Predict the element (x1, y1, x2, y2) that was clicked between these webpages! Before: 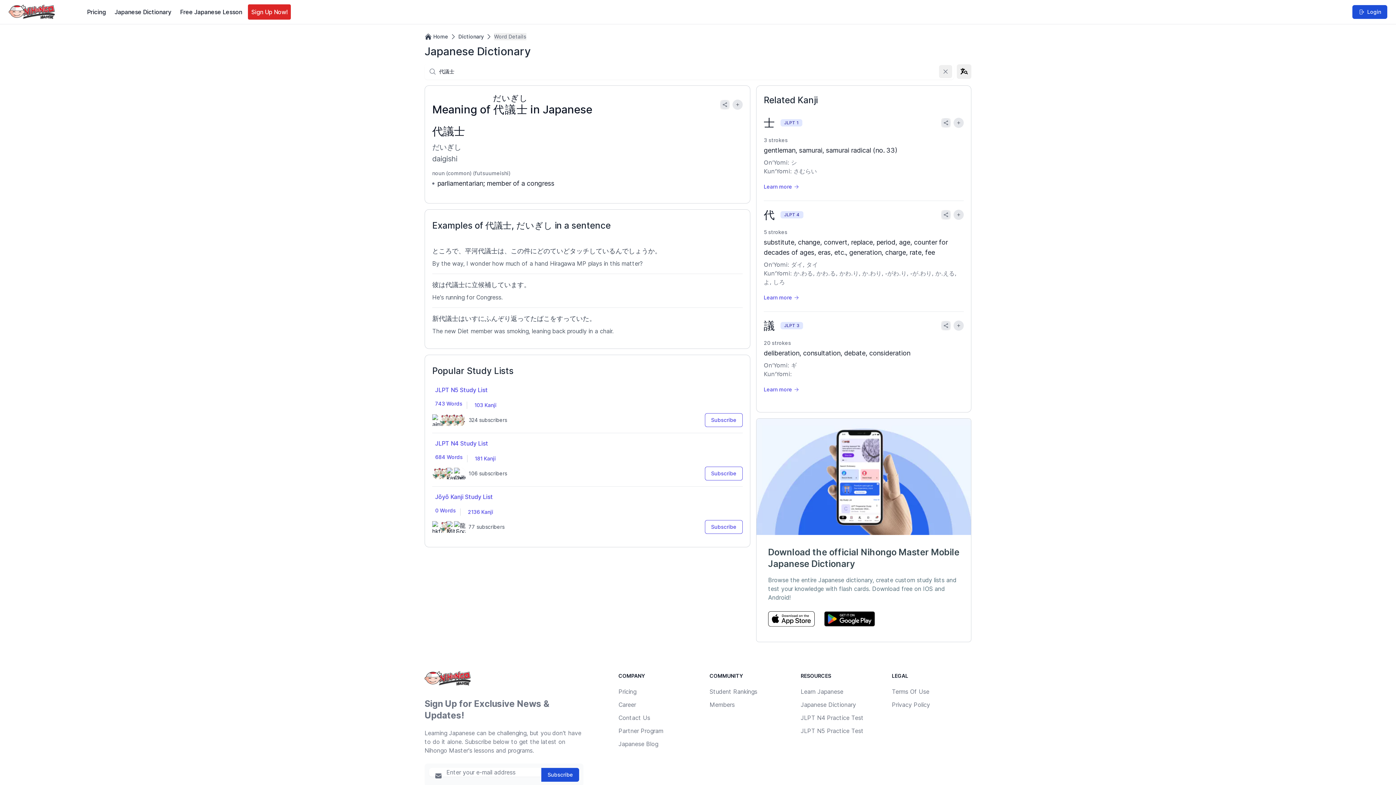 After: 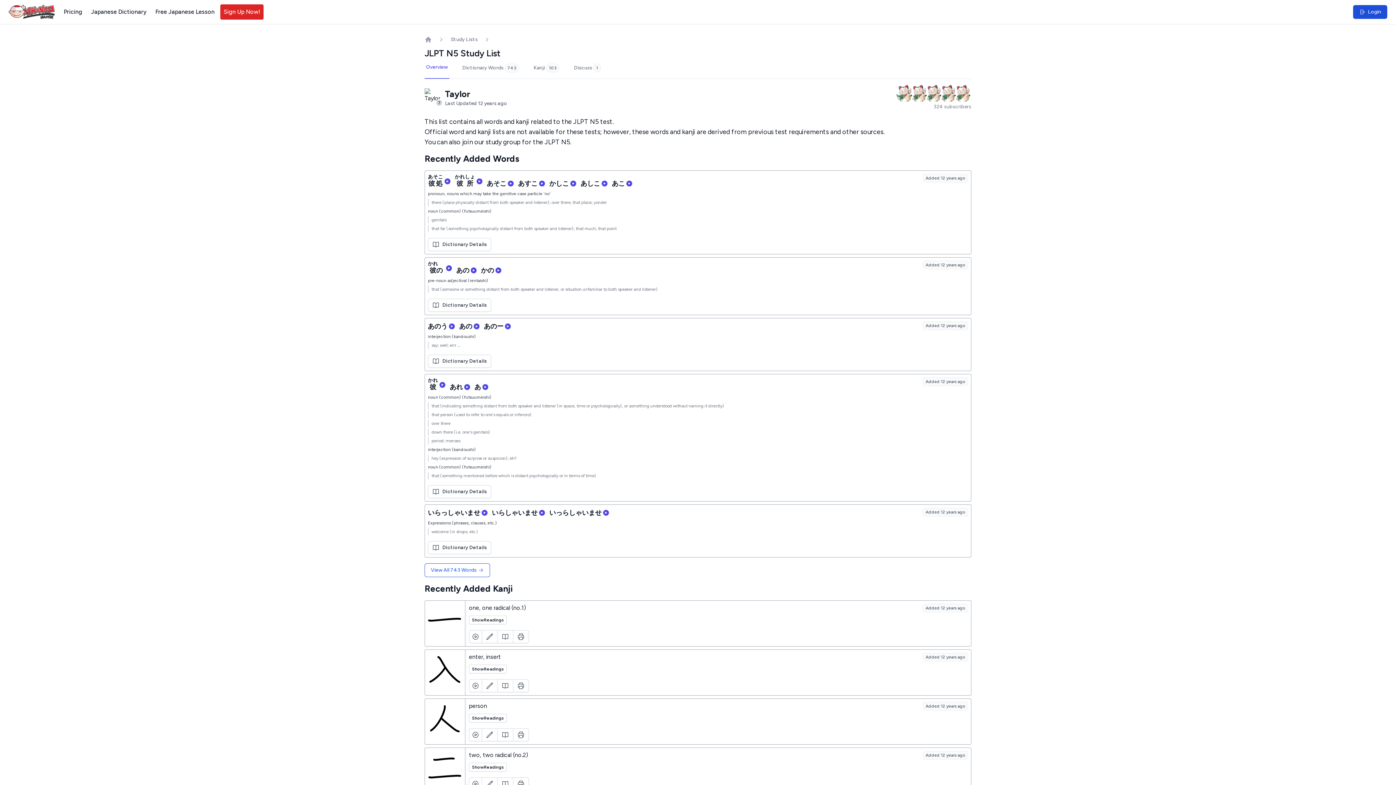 Action: bbox: (435, 386, 488, 393) label: JLPT N5 Study List